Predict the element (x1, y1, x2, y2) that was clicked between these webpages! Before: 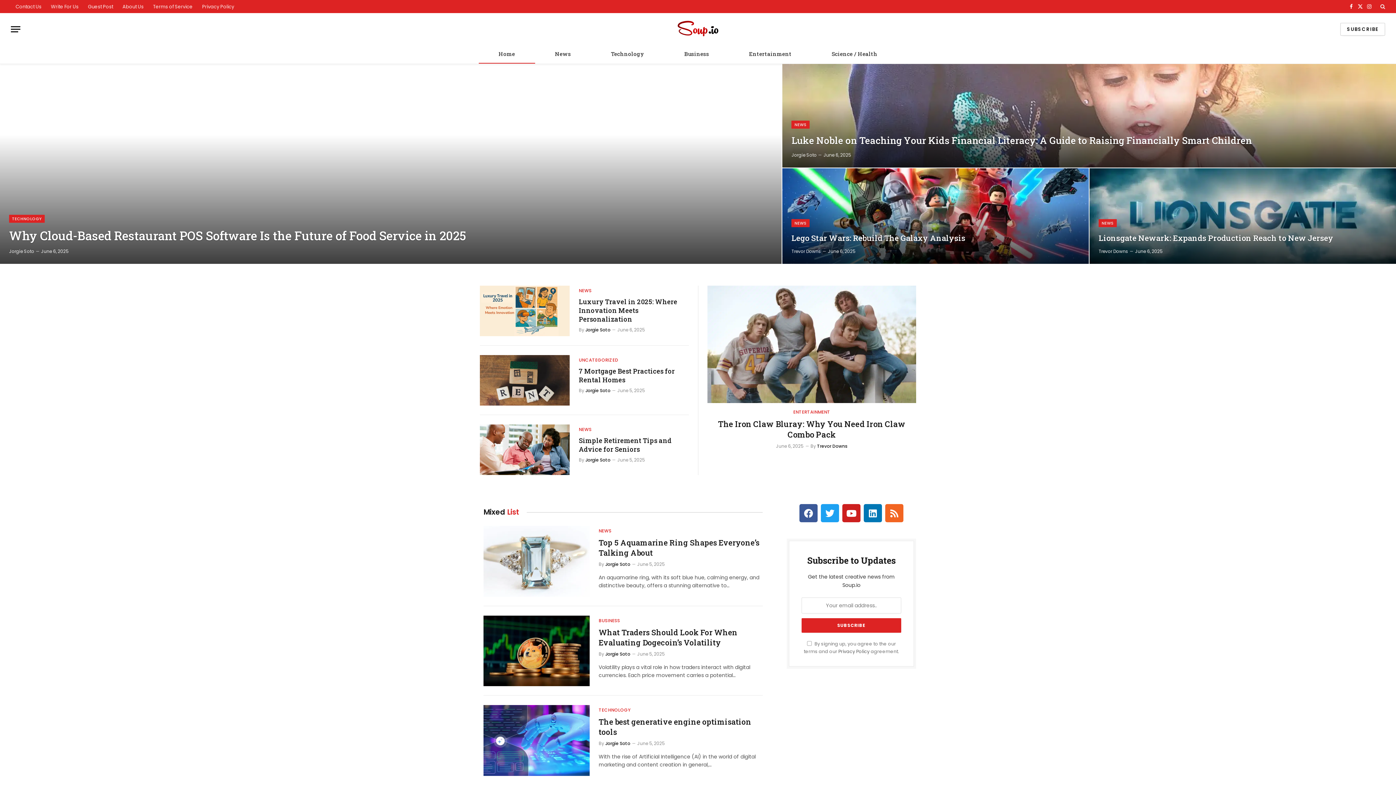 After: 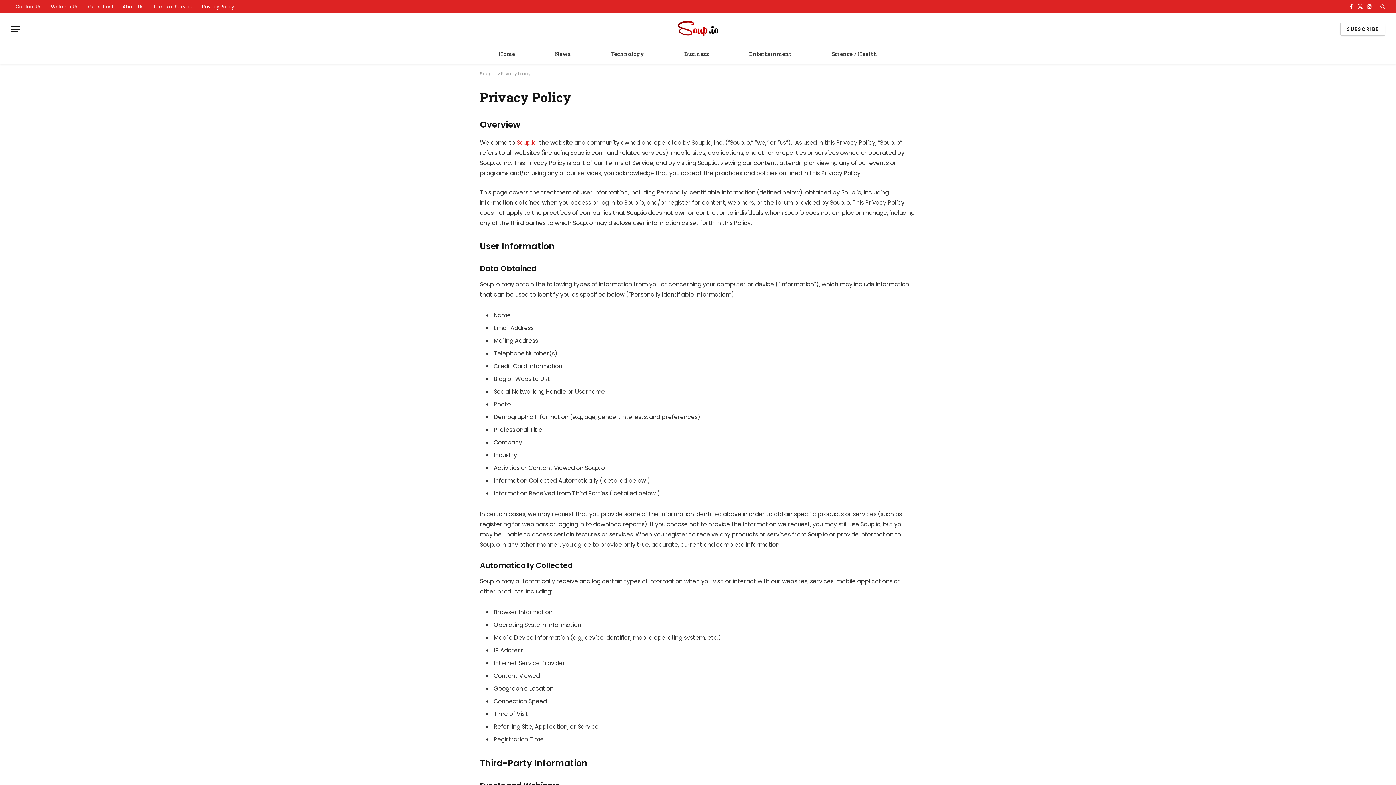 Action: bbox: (197, 0, 238, 13) label: Privacy Policy